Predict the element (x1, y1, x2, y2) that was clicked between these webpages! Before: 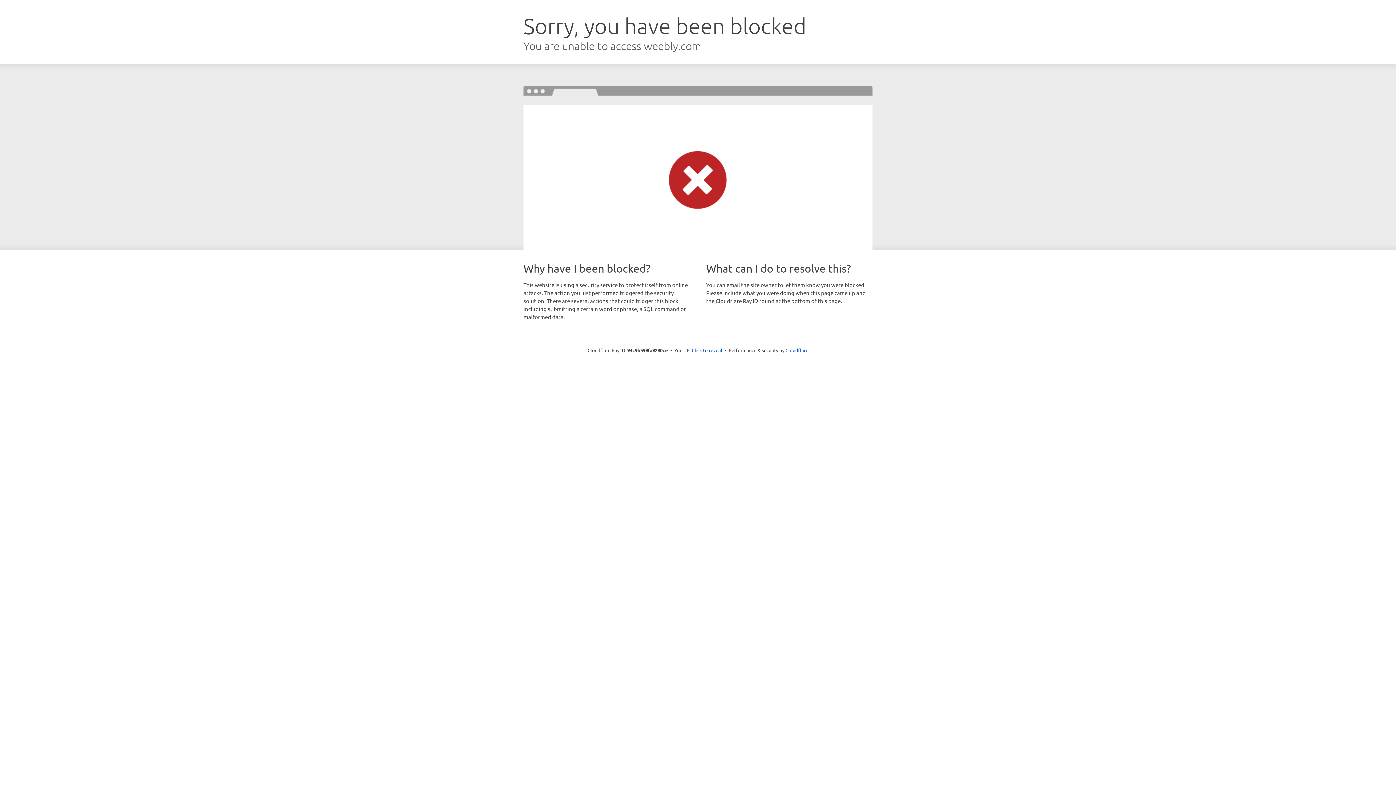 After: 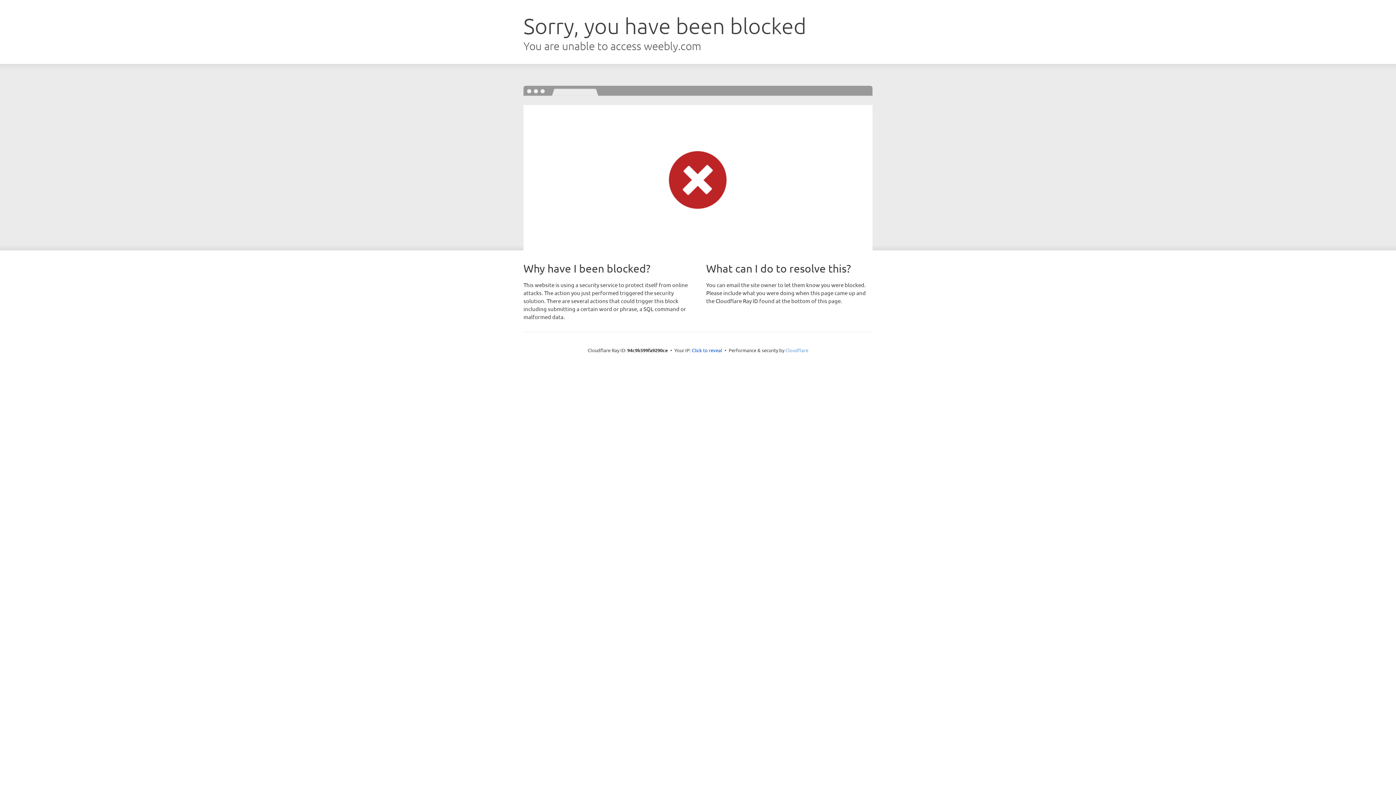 Action: label: Cloudflare bbox: (785, 347, 808, 353)